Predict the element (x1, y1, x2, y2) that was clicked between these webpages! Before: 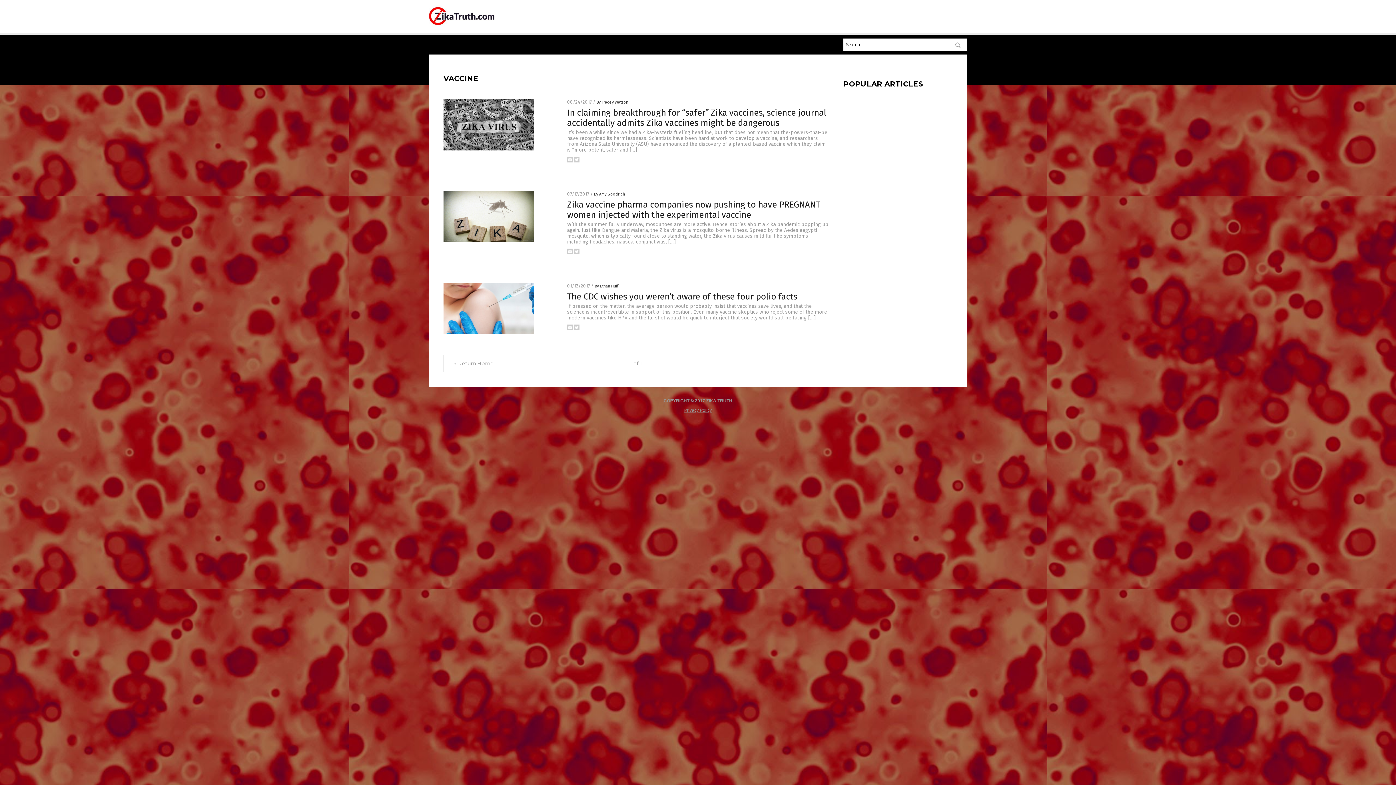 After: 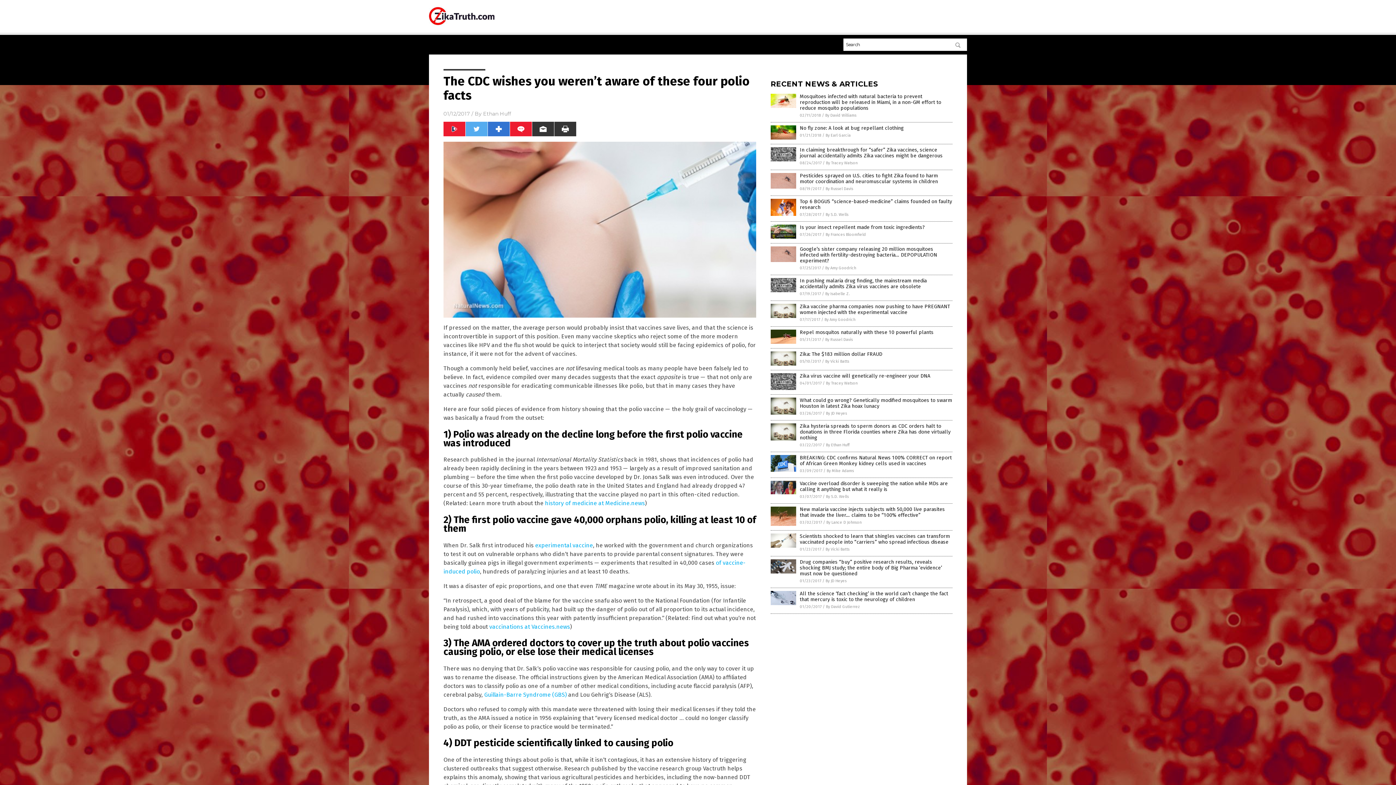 Action: bbox: (443, 330, 534, 335)